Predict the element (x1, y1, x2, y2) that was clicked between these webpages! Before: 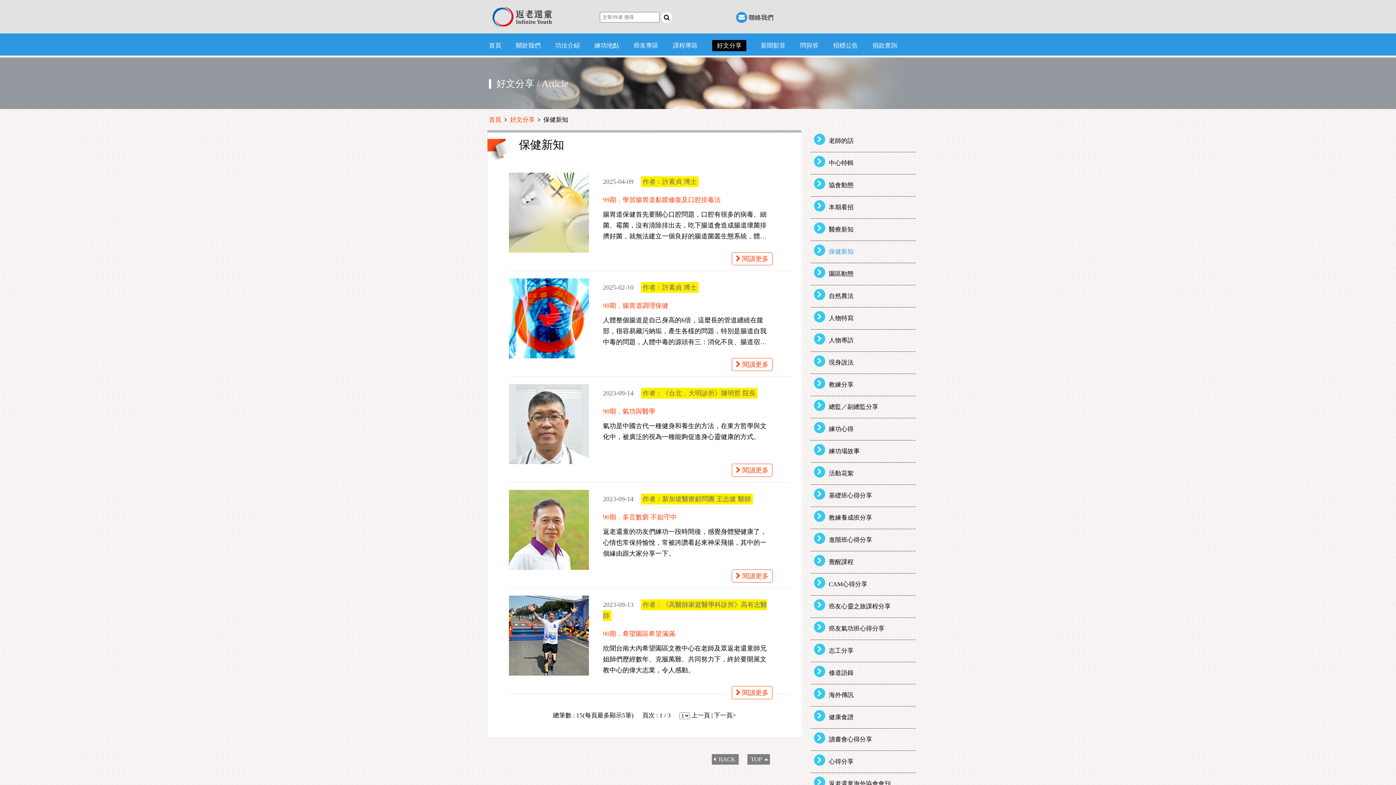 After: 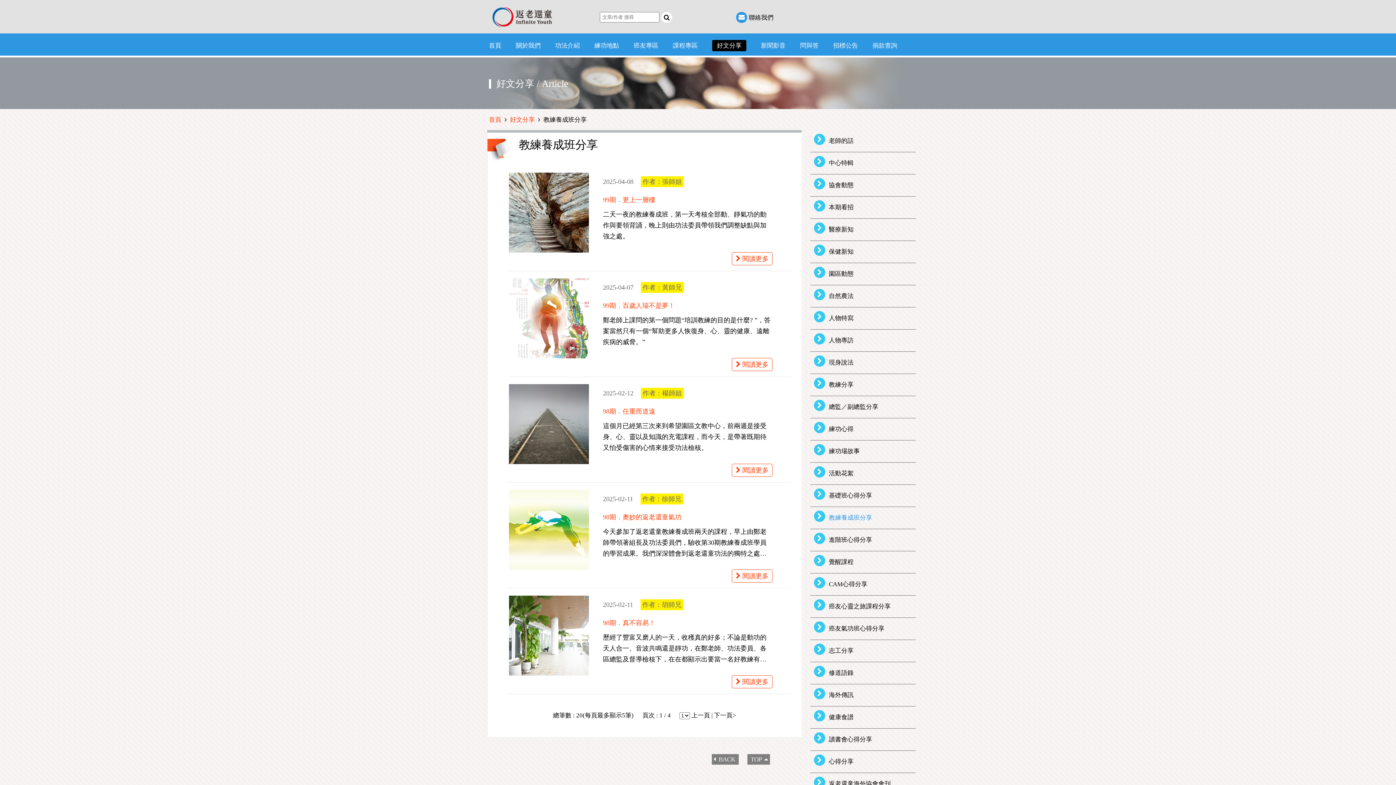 Action: bbox: (829, 514, 872, 521) label: 教練養成班分享